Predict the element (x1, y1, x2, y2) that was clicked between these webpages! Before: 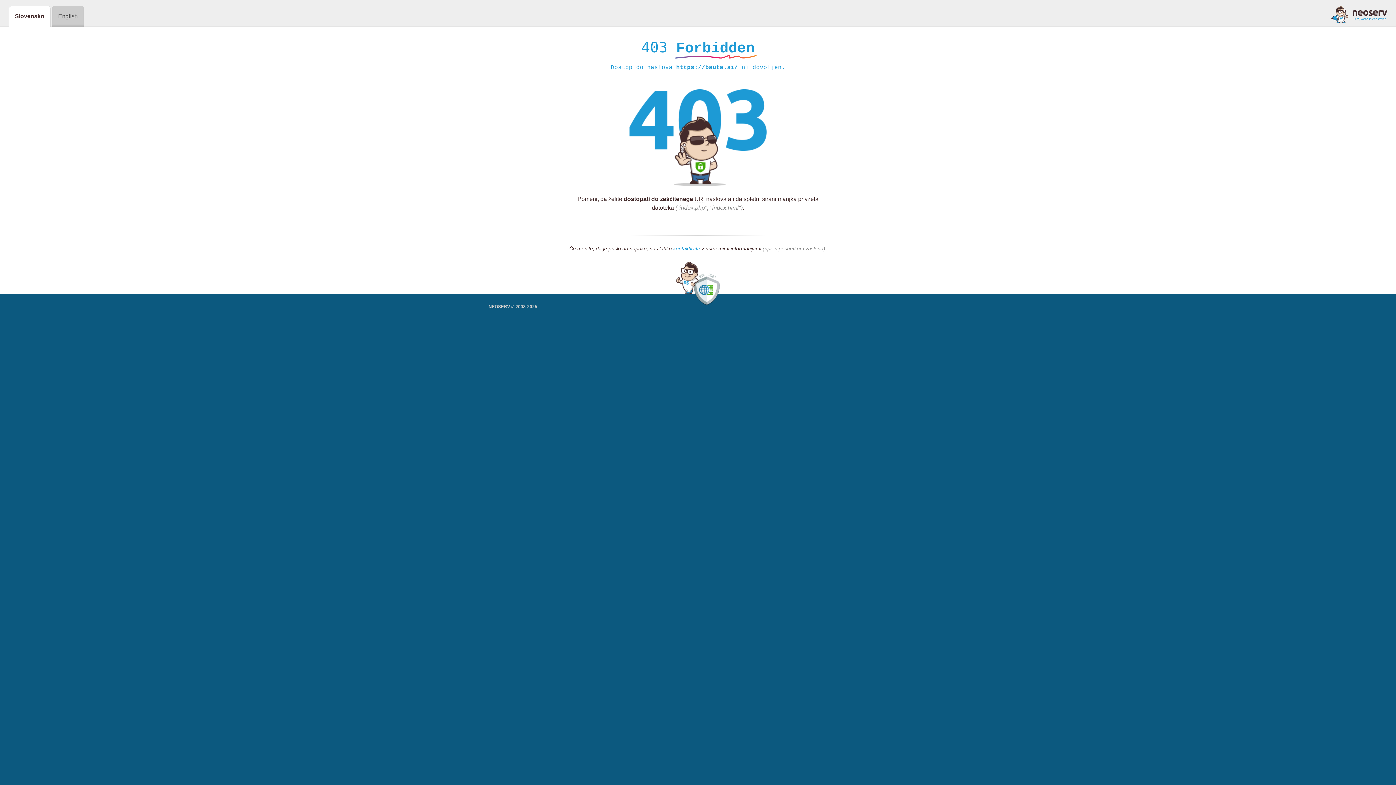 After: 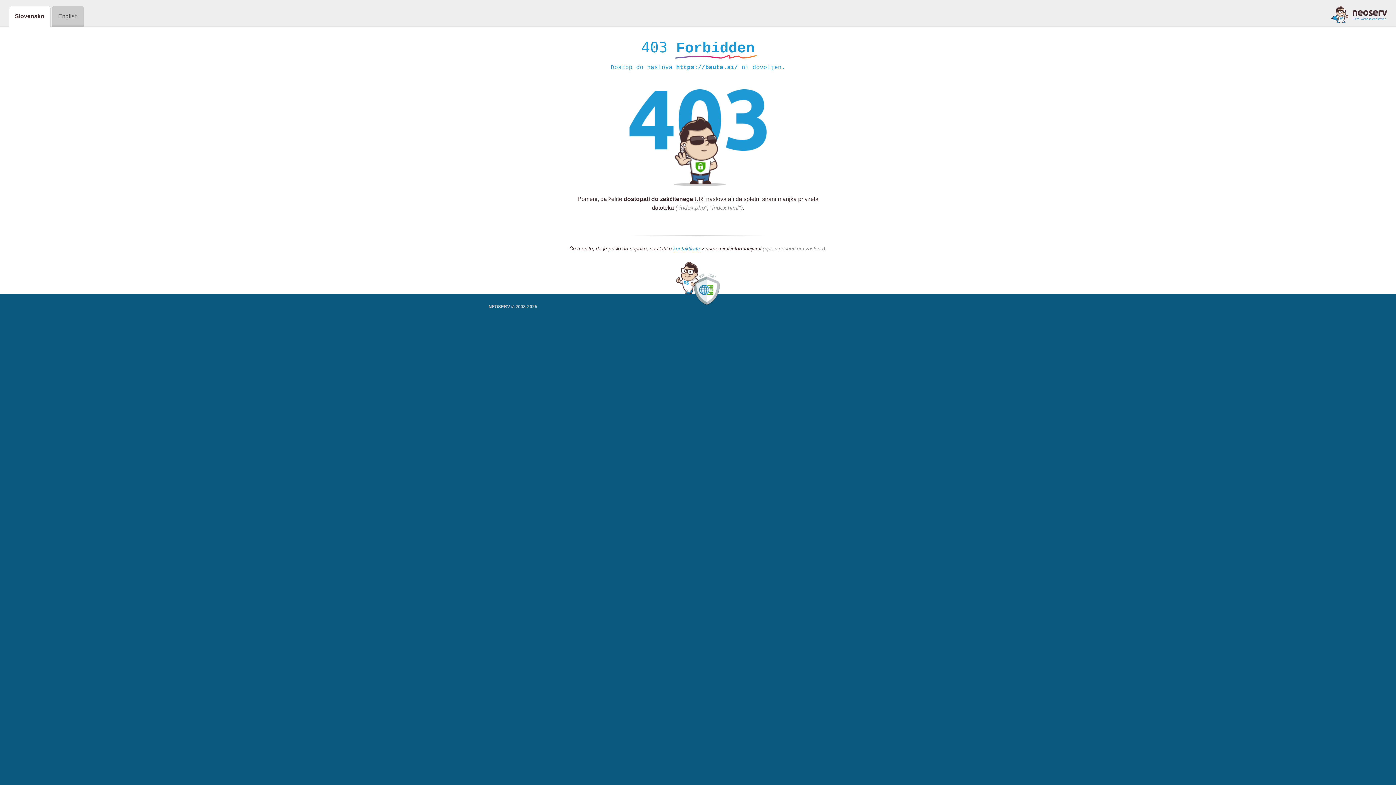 Action: bbox: (1331, 5, 1387, 23)